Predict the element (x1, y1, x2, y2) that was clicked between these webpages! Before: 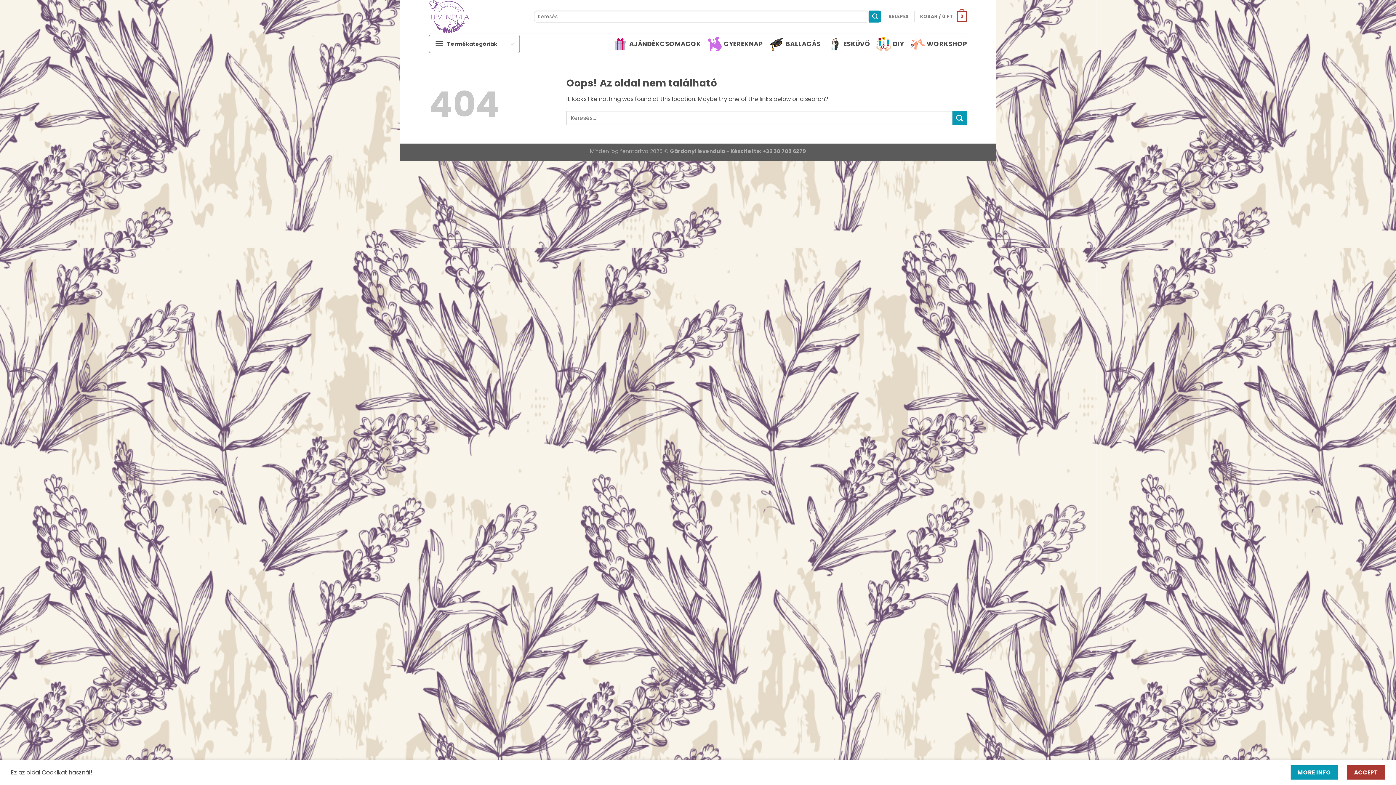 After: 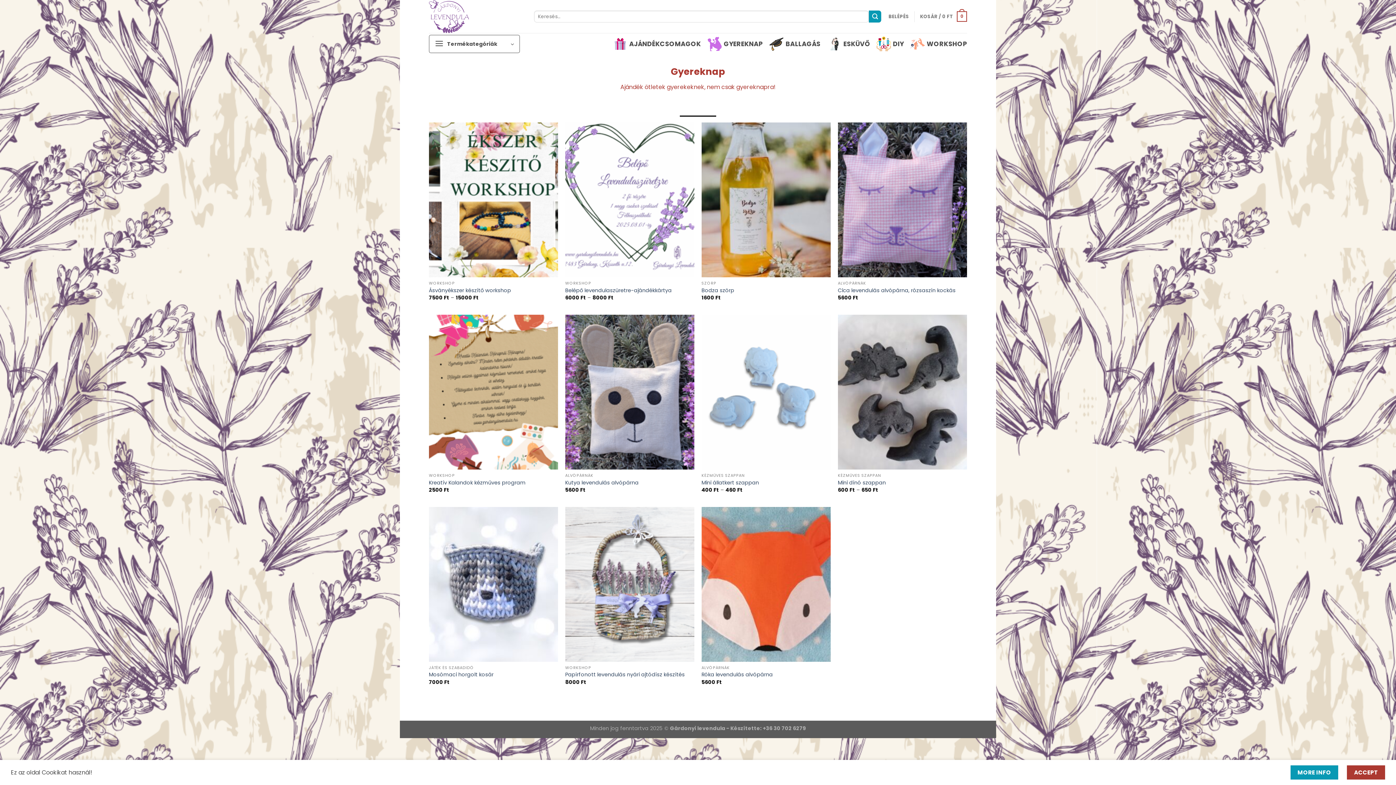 Action: label: GYEREKNAP bbox: (707, 33, 762, 54)